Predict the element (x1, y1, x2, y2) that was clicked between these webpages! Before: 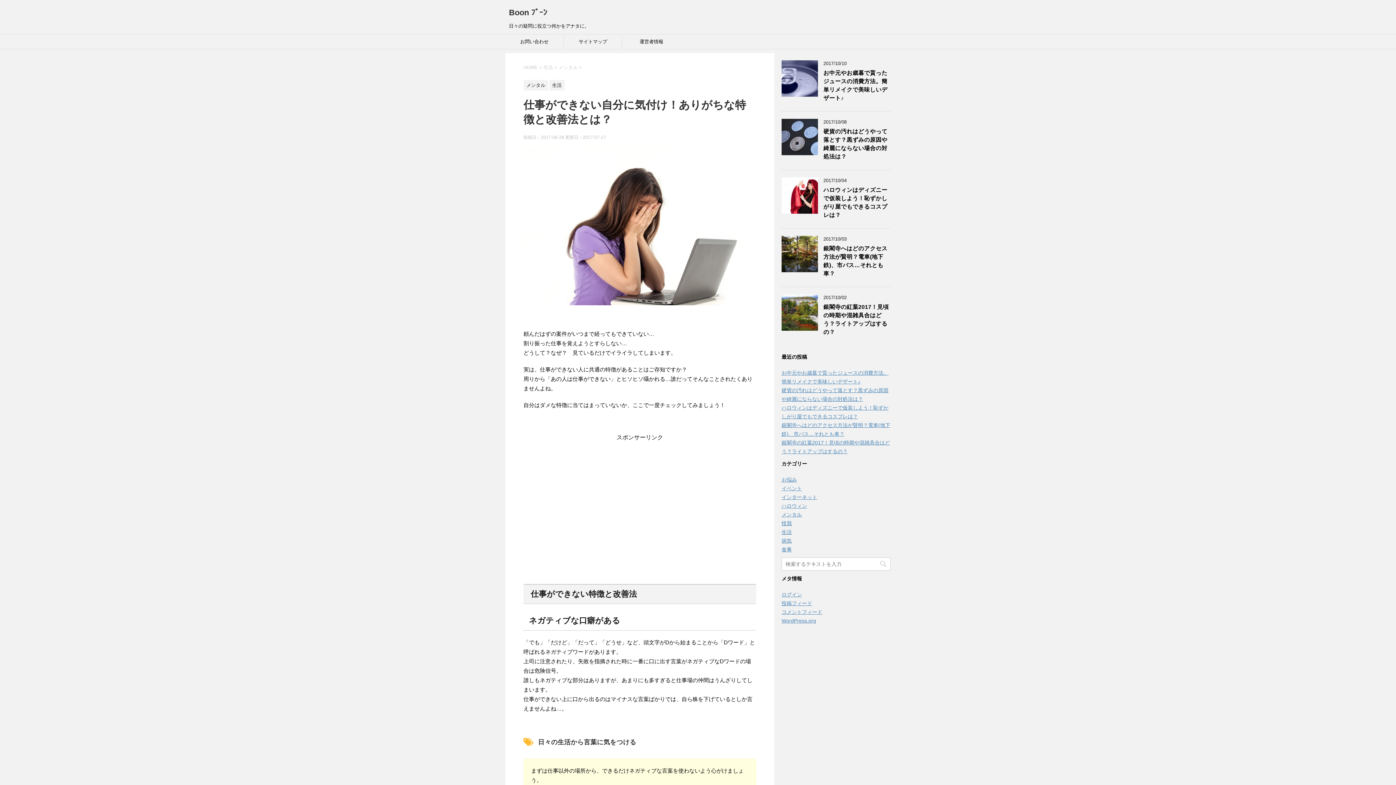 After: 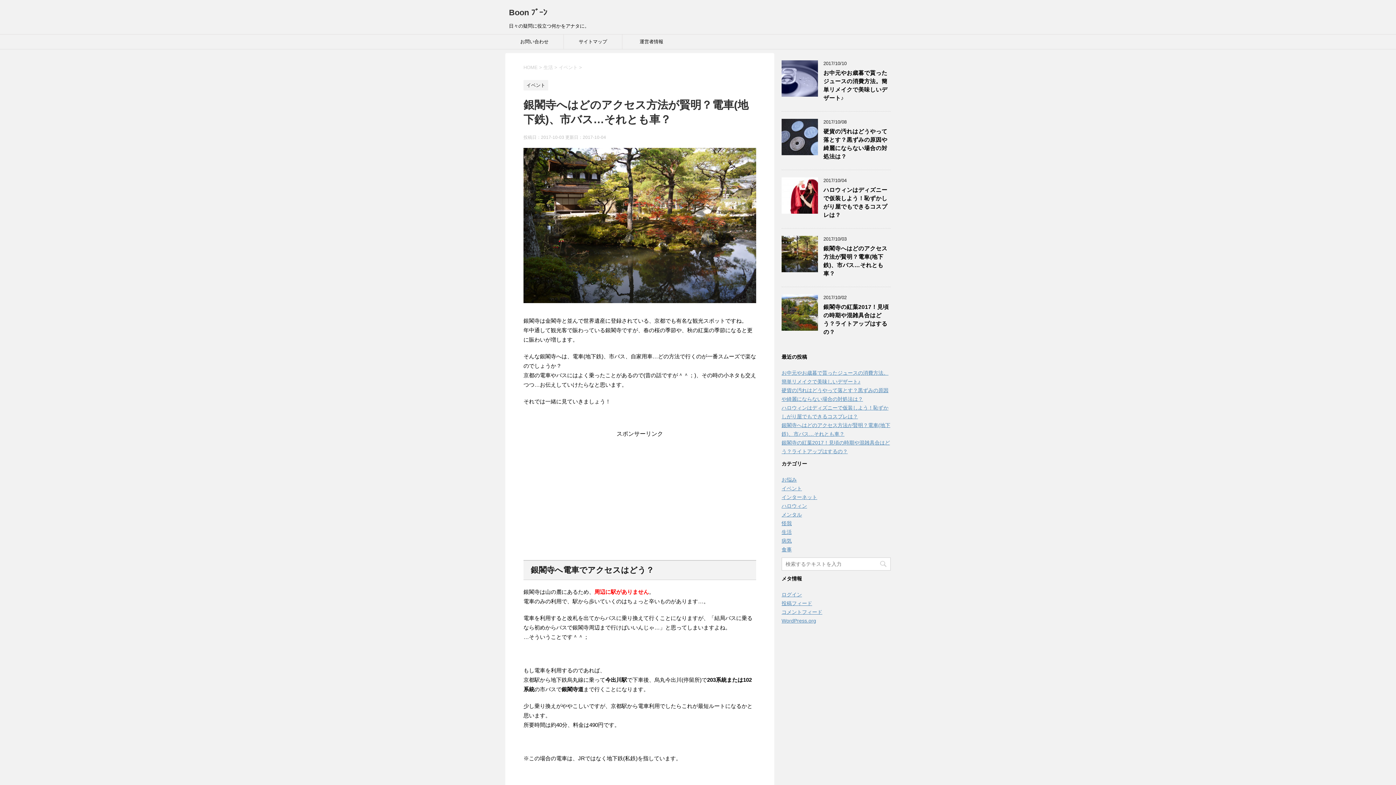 Action: label: 銀閣寺へはどのアクセス方法が賢明？電車(地下鉄)、市バス…それとも車？ bbox: (823, 245, 887, 278)